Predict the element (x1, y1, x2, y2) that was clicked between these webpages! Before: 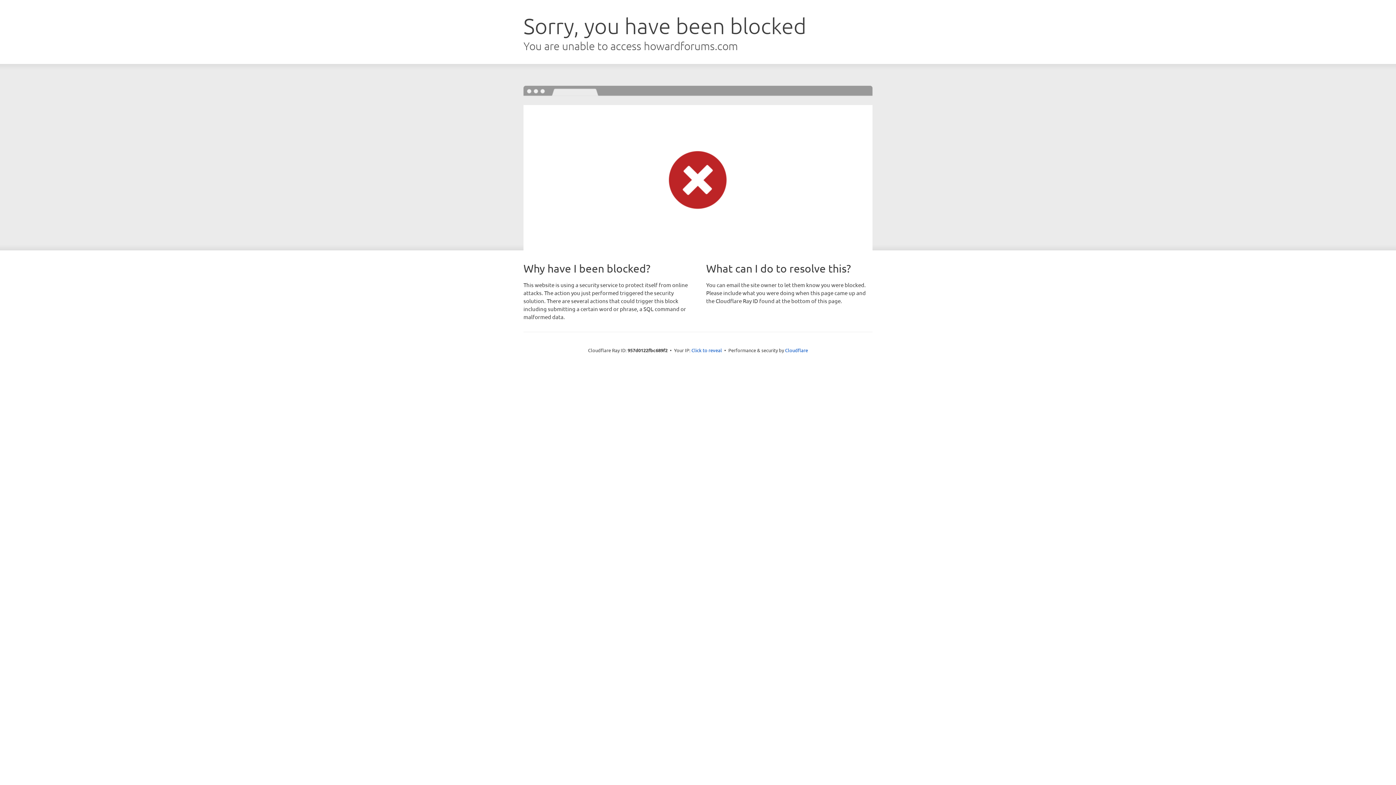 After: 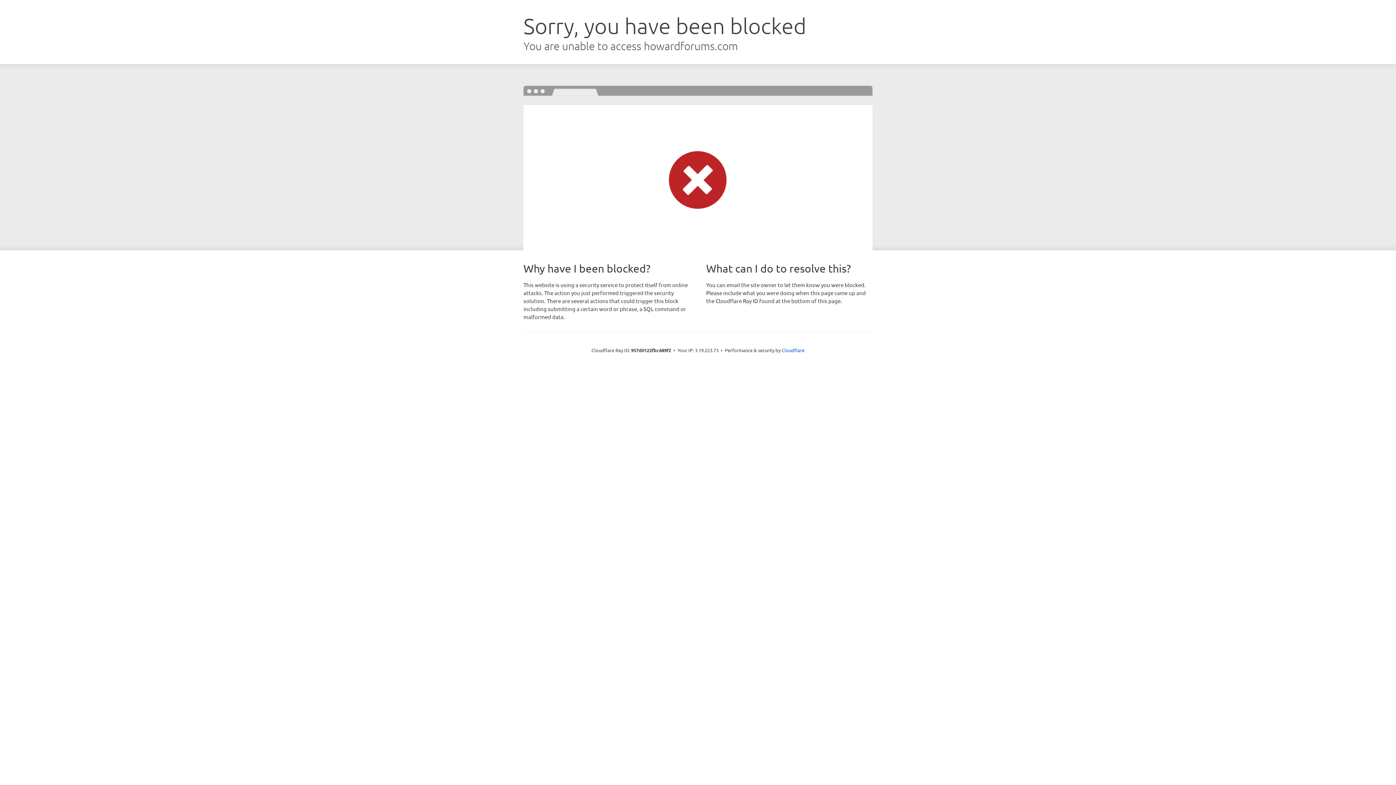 Action: label: Click to reveal bbox: (691, 346, 722, 353)